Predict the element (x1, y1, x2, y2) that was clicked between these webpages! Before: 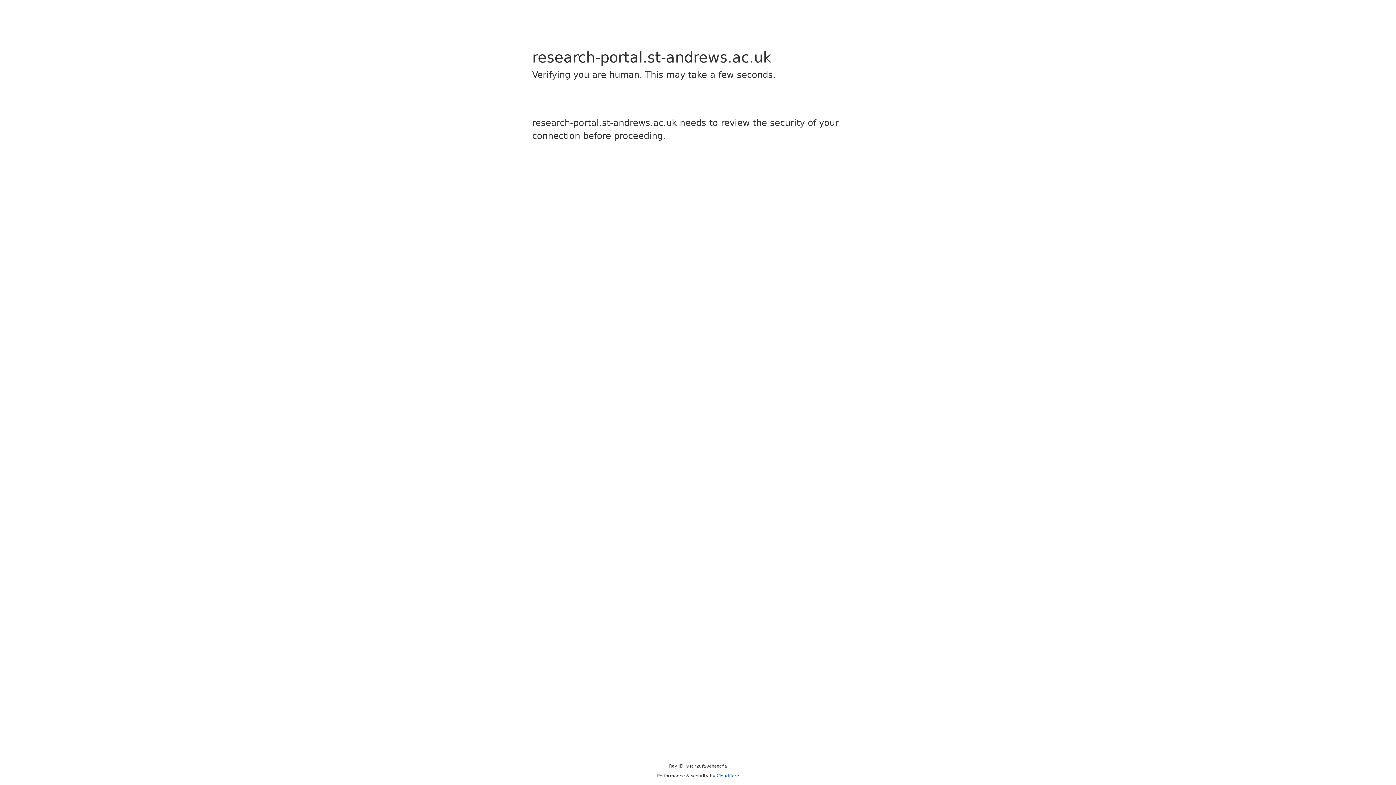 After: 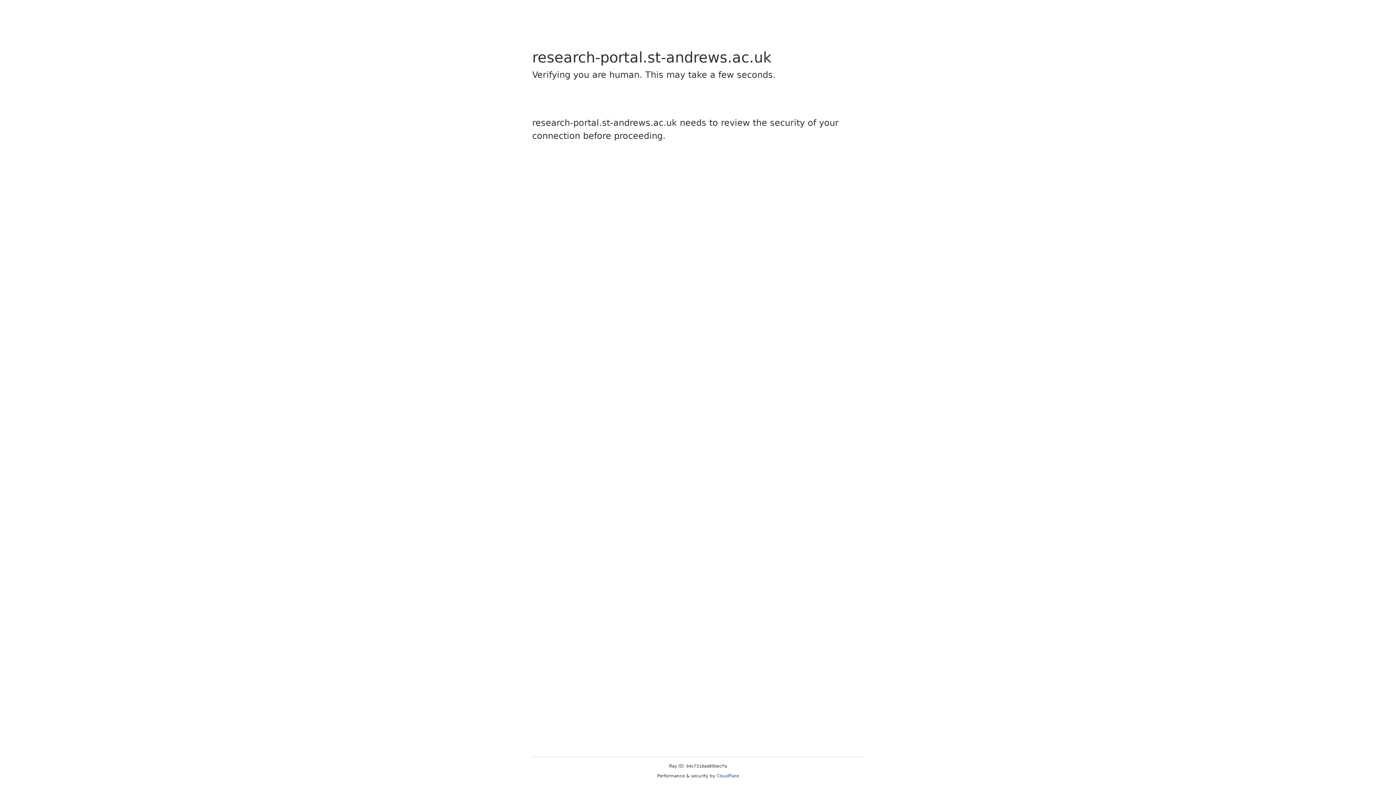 Action: label: Cloudflare bbox: (716, 773, 739, 778)